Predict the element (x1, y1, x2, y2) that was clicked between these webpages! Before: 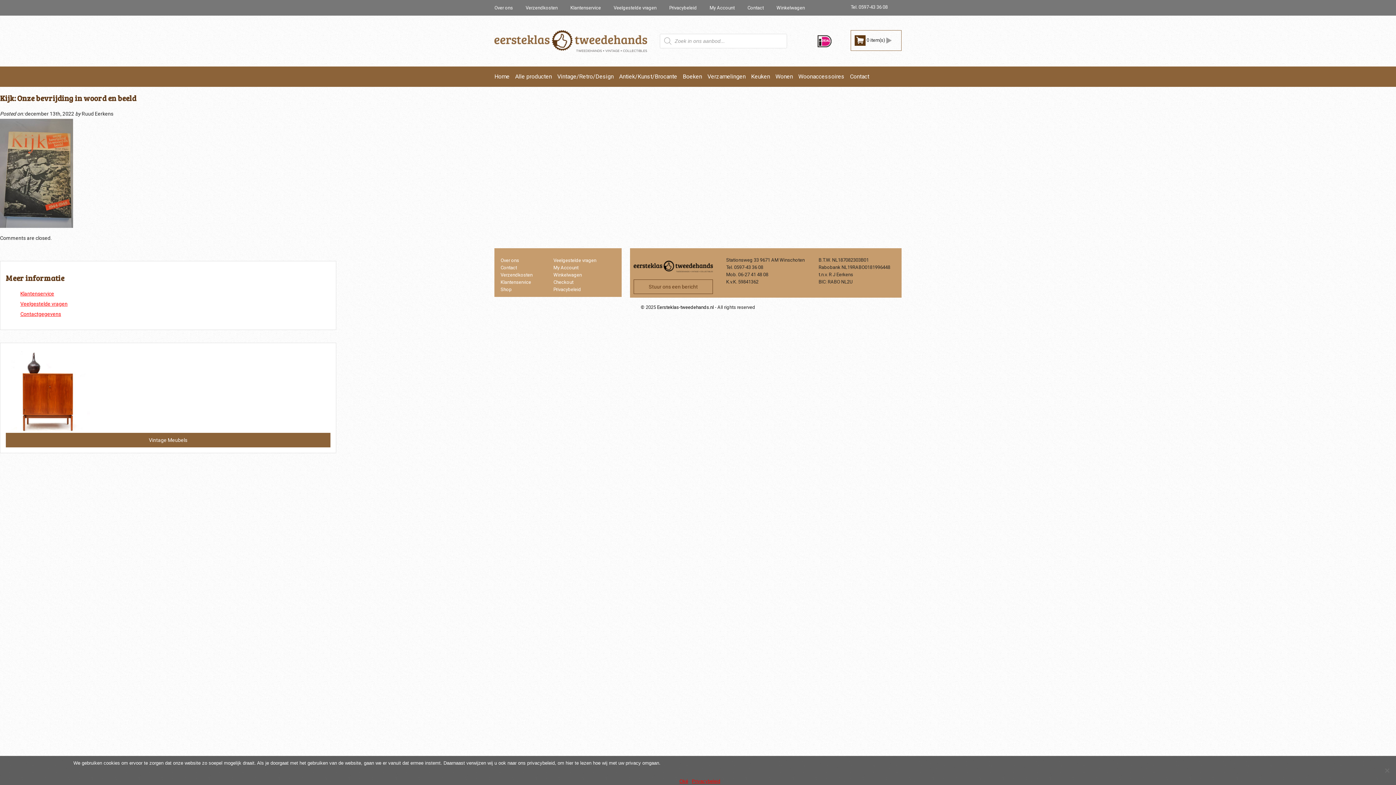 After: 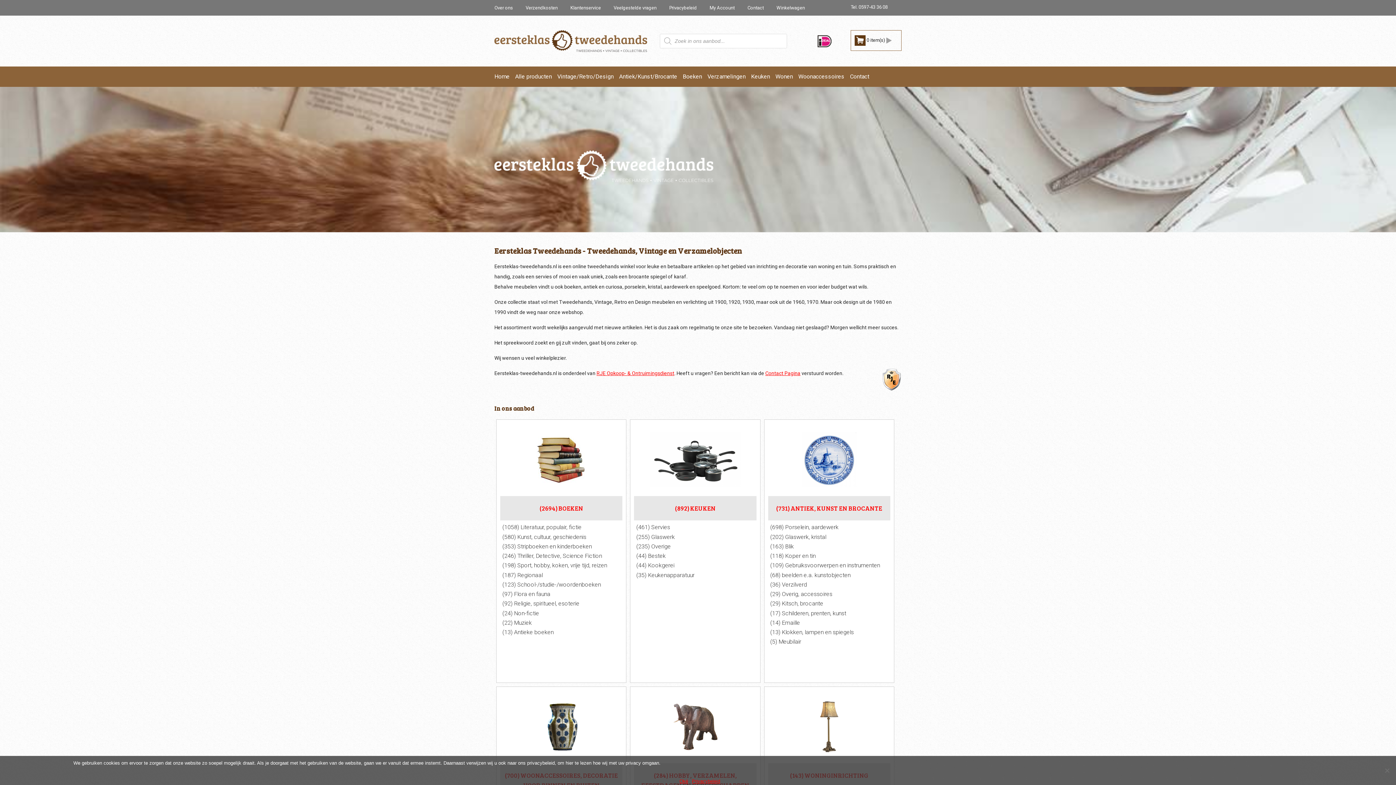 Action: bbox: (494, 37, 647, 43)